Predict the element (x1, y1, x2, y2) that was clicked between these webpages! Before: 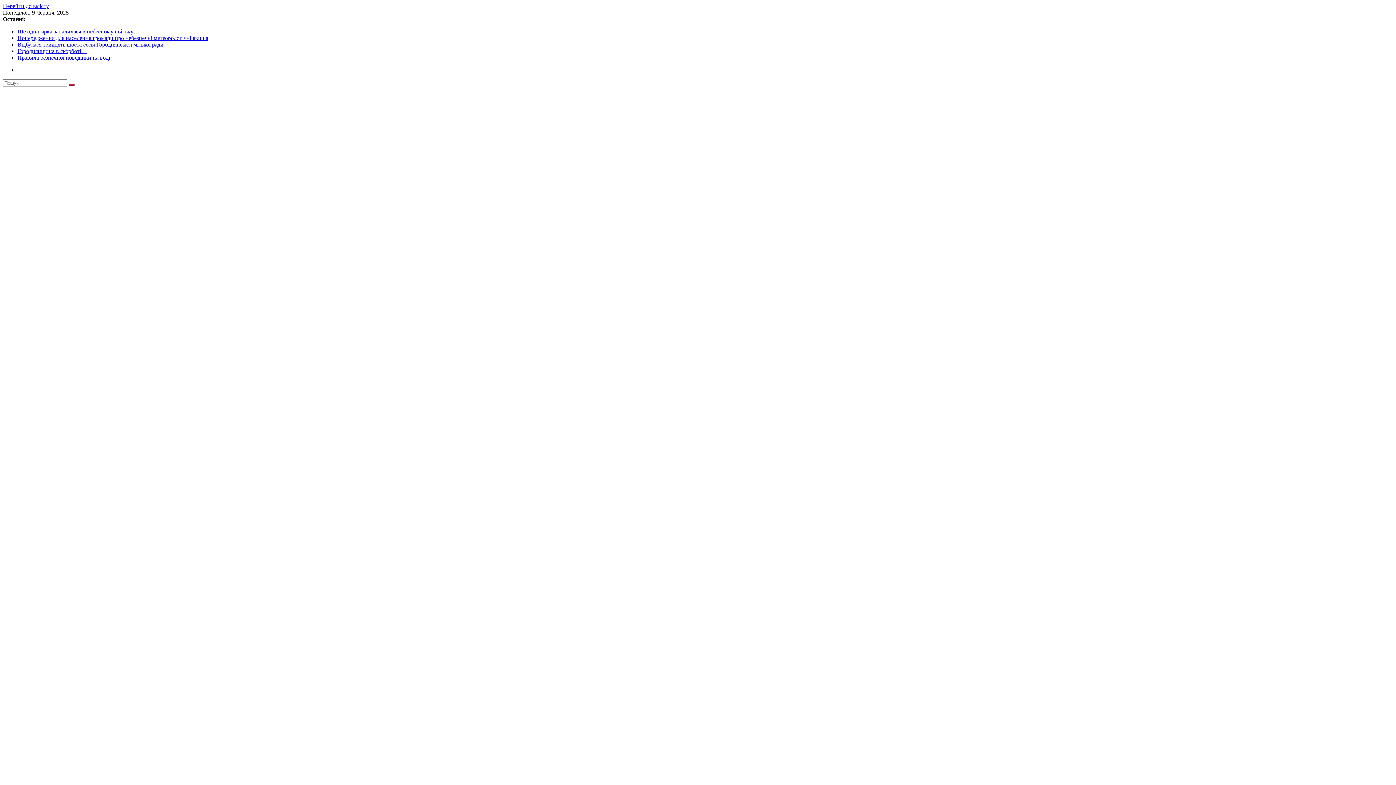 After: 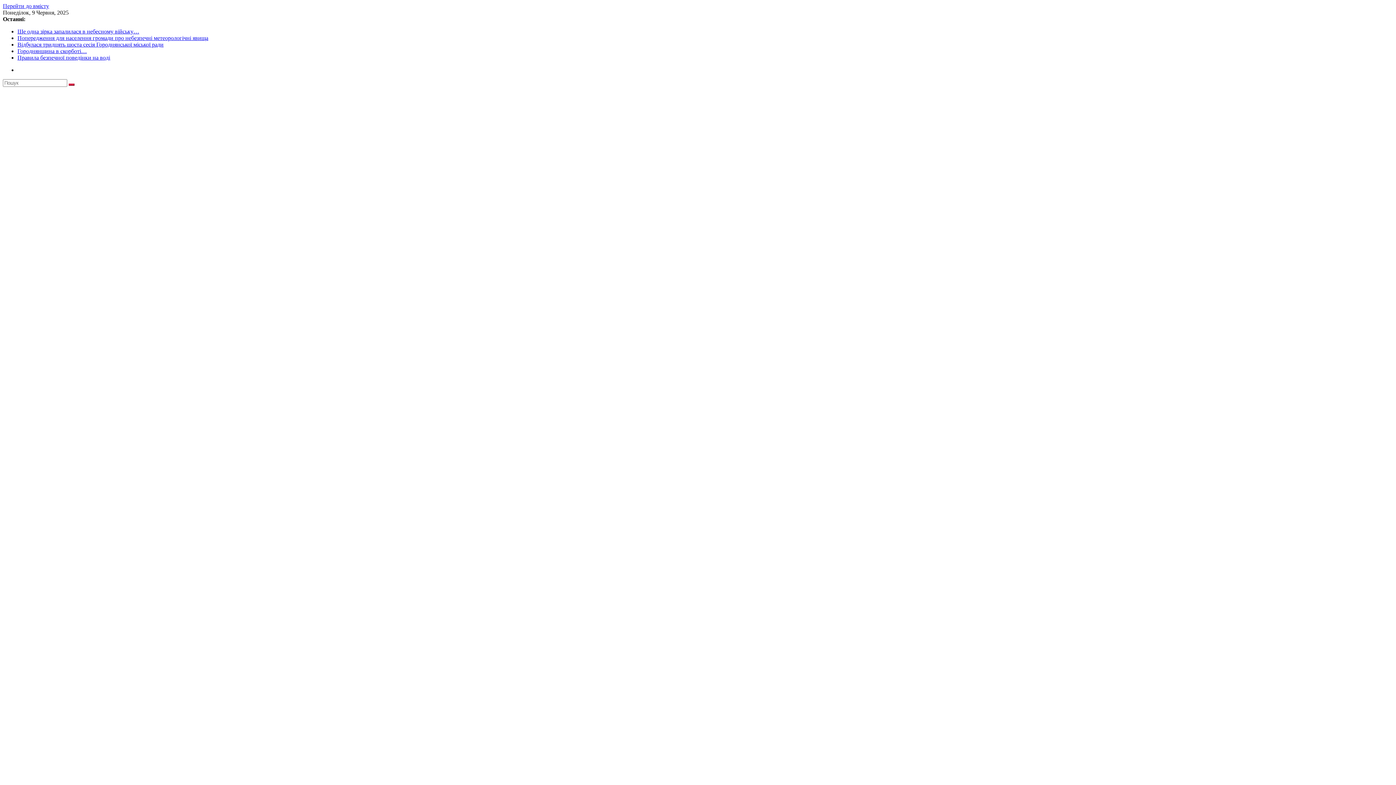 Action: bbox: (2, 2, 49, 9) label: Перейти до вмісту